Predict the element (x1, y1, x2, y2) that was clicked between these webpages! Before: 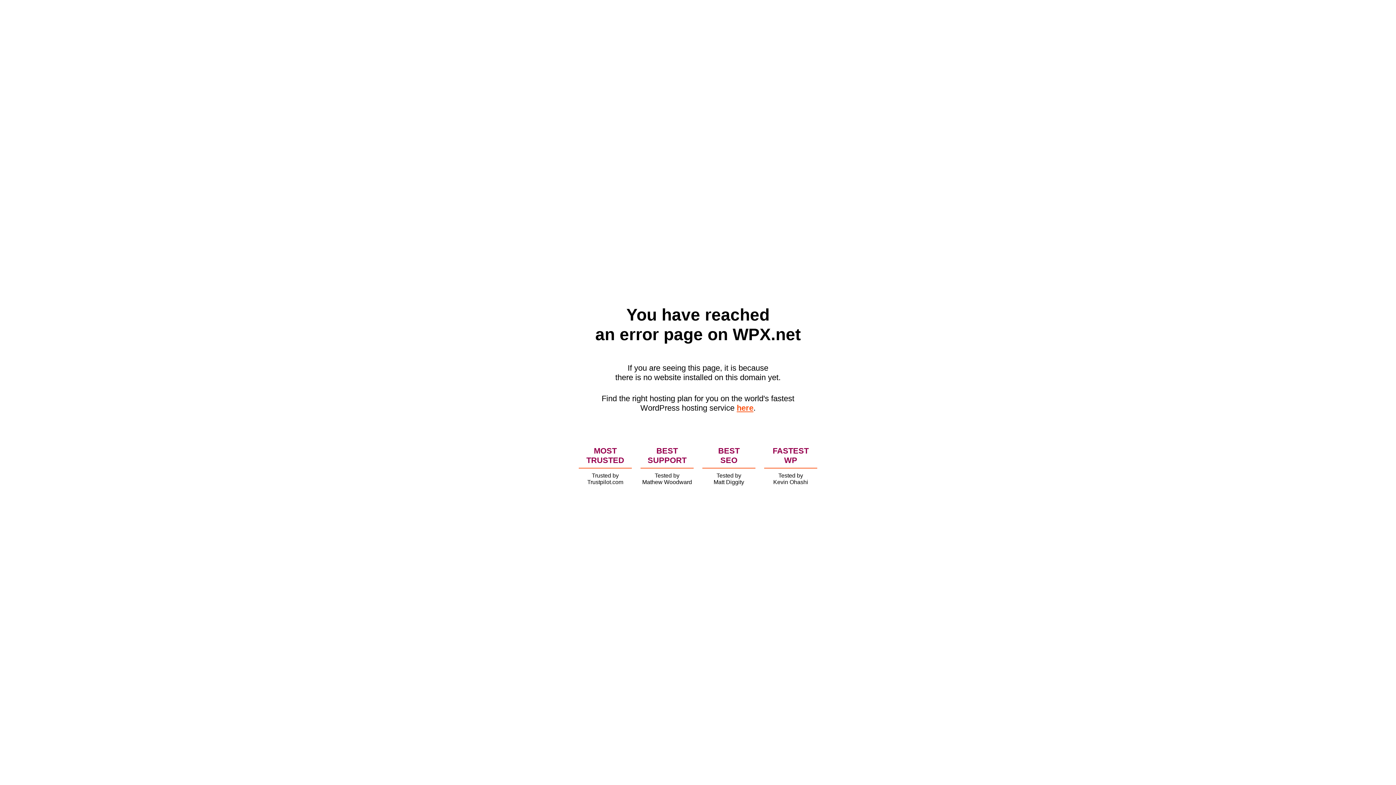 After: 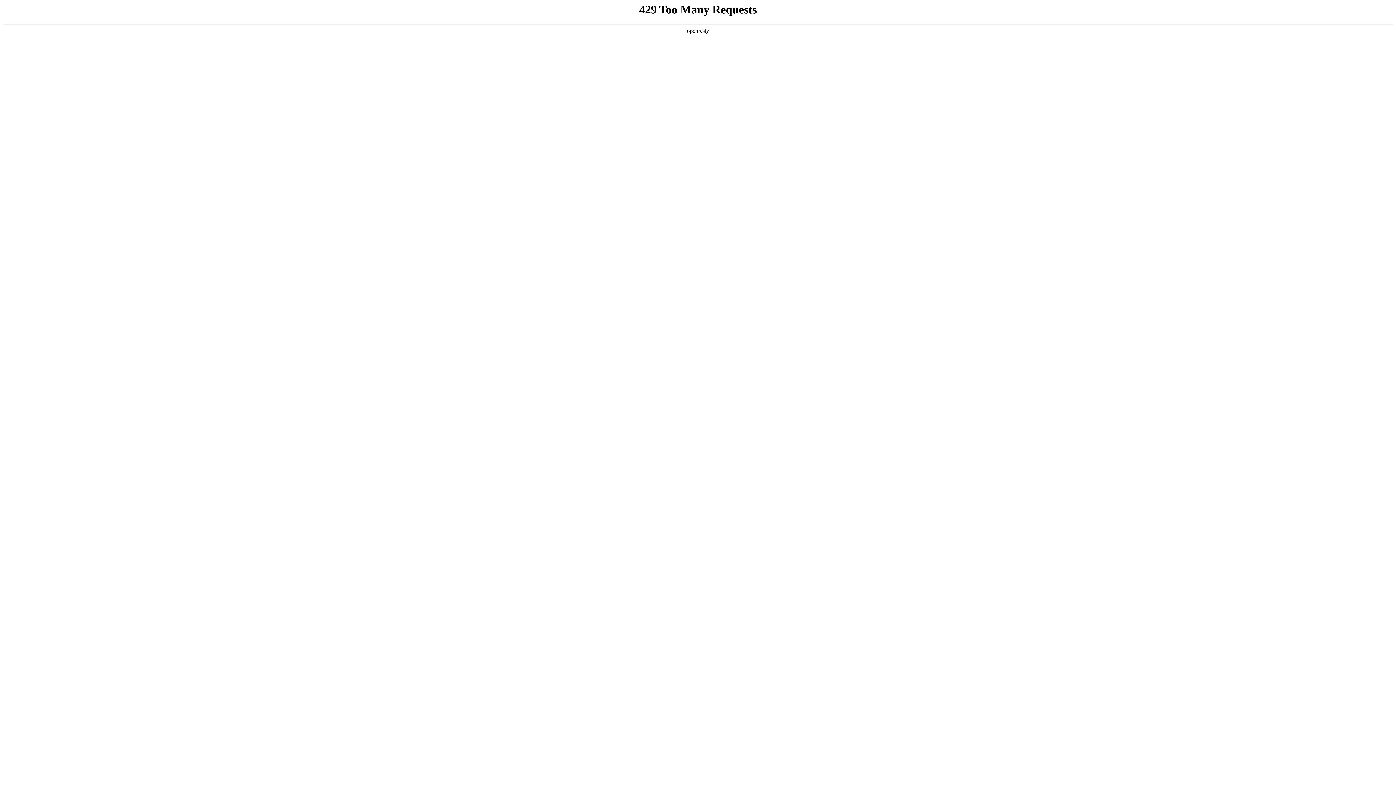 Action: label: here bbox: (736, 403, 753, 412)